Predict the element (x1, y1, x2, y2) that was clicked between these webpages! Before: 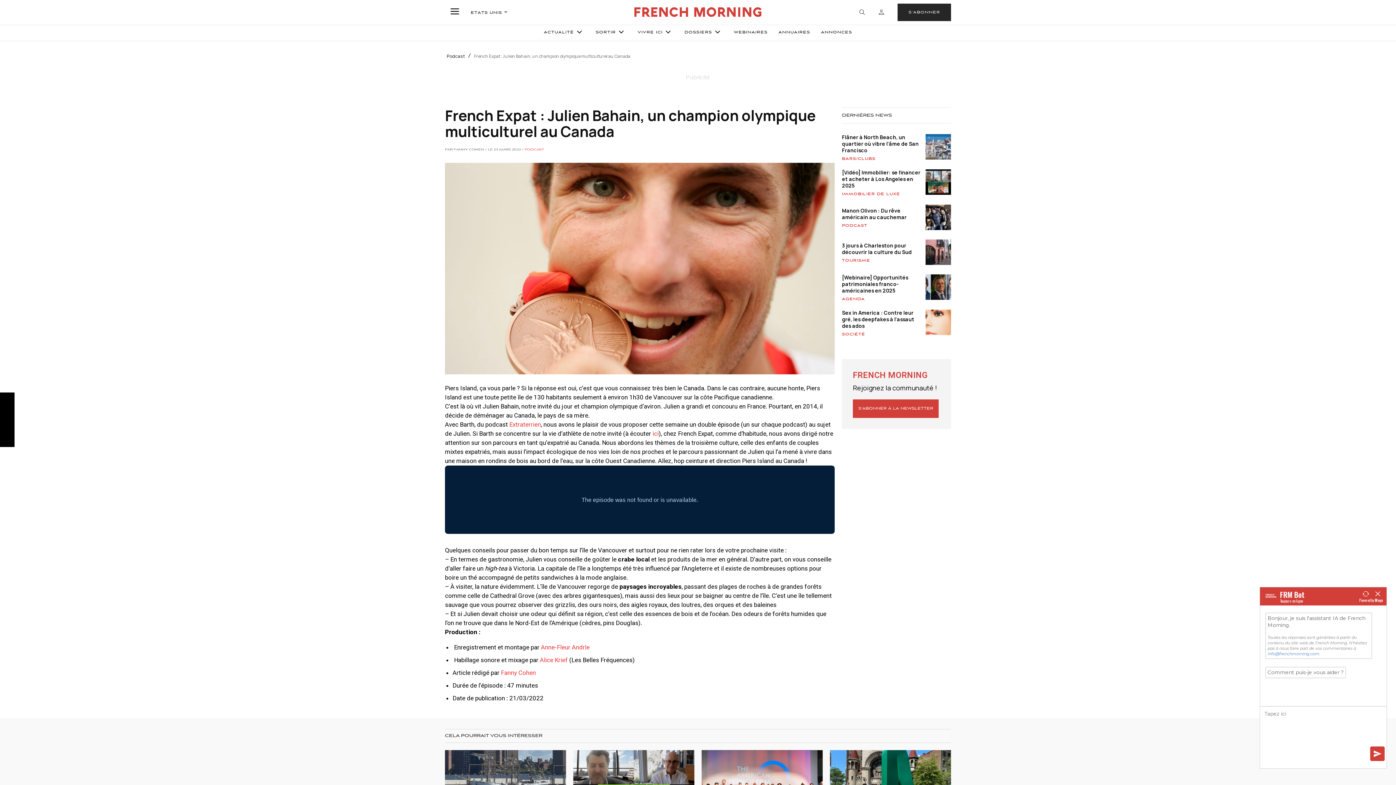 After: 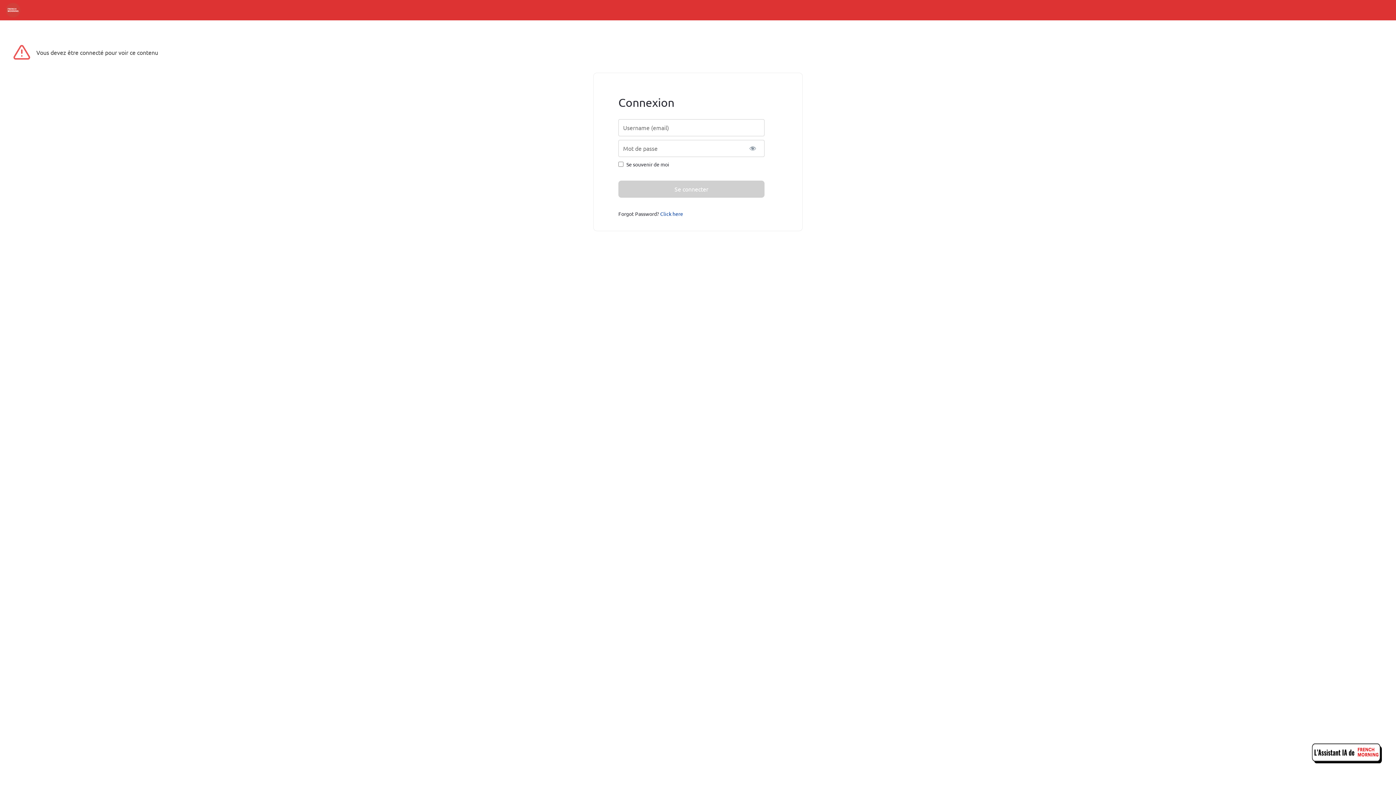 Action: bbox: (874, 5, 889, 19)